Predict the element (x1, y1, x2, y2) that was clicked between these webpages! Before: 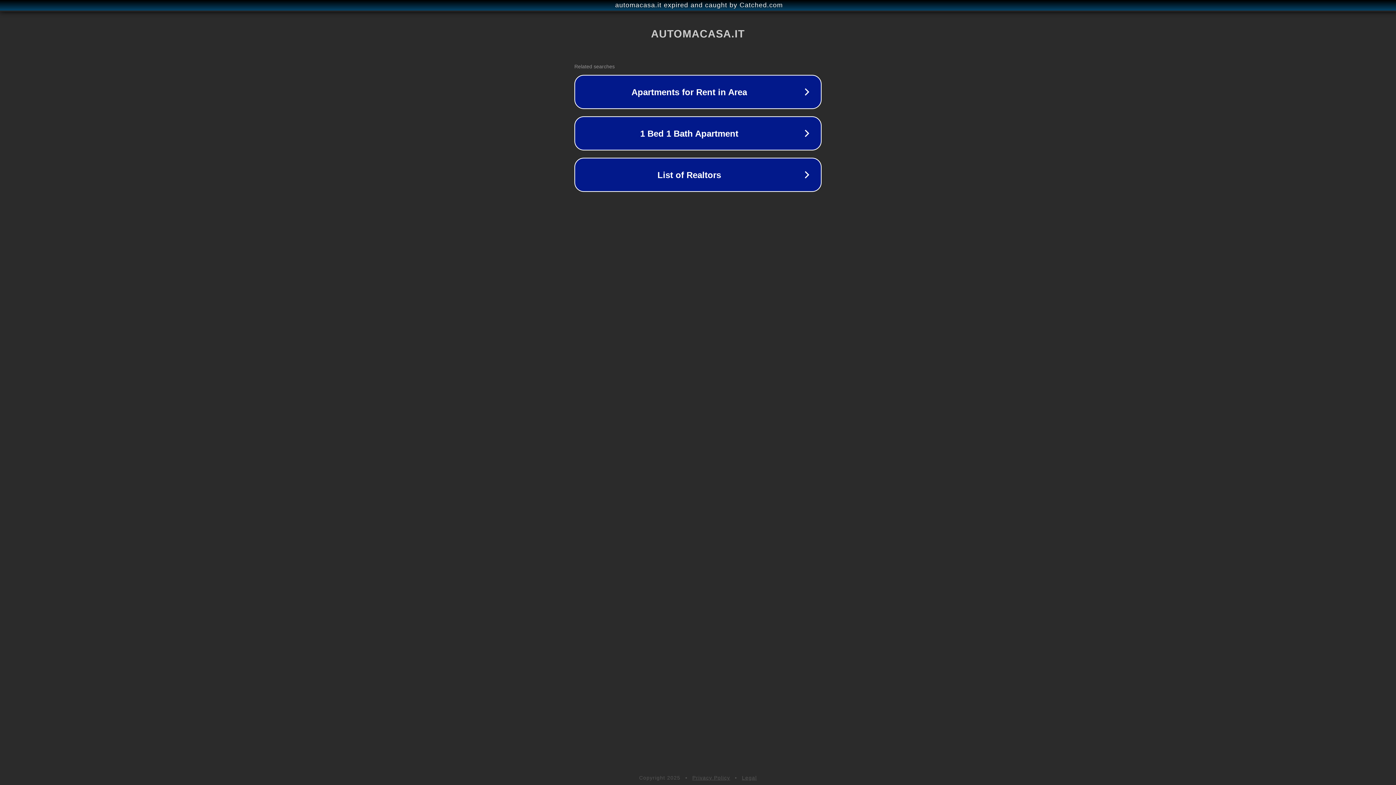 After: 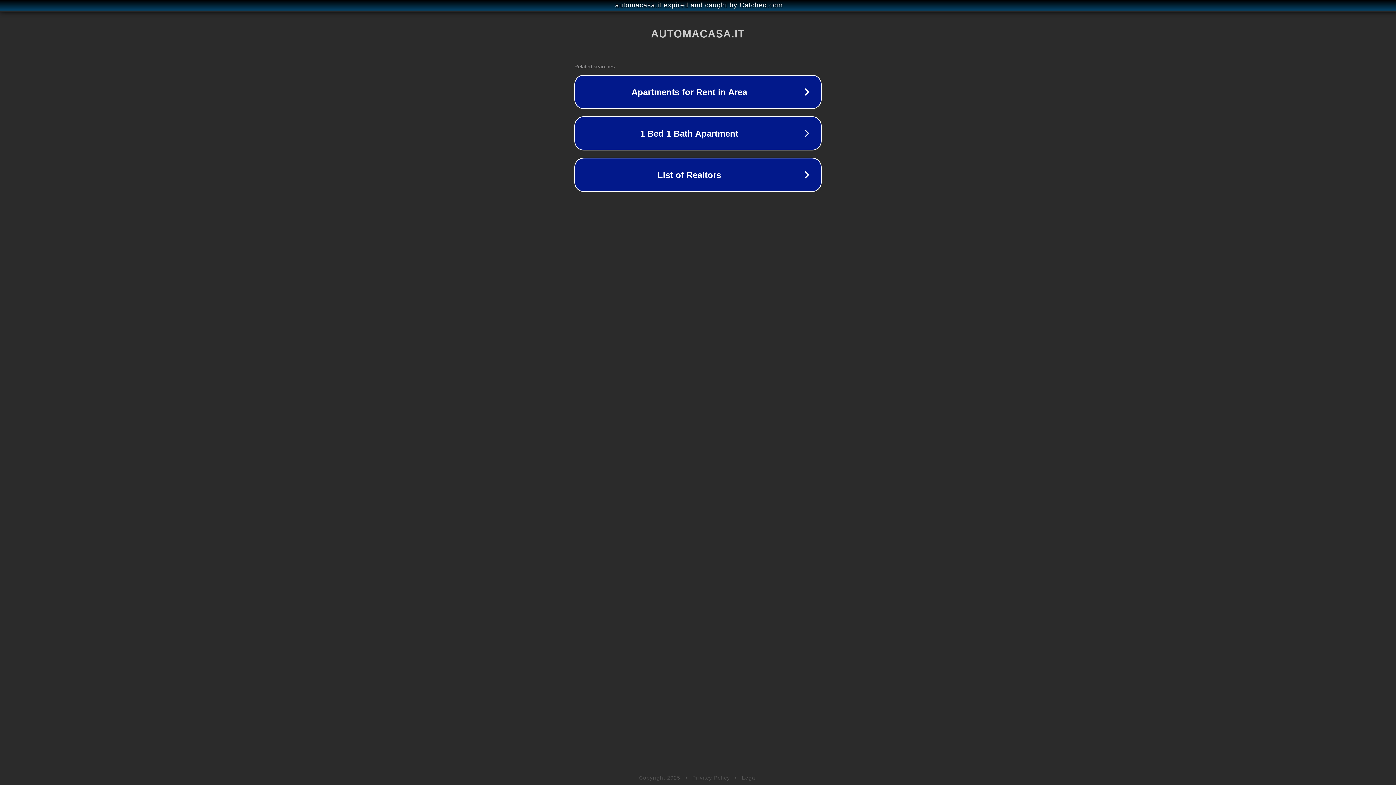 Action: label: Legal bbox: (742, 775, 757, 781)